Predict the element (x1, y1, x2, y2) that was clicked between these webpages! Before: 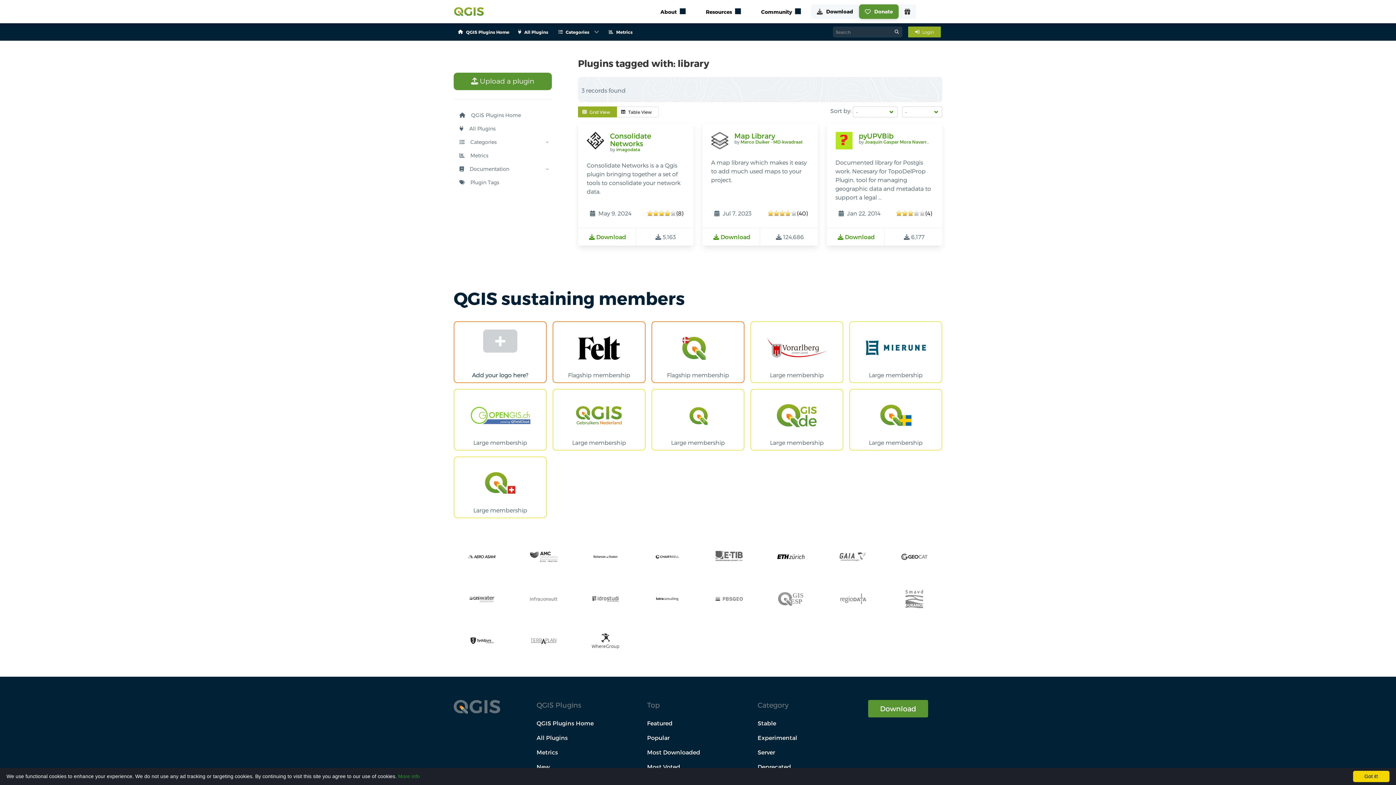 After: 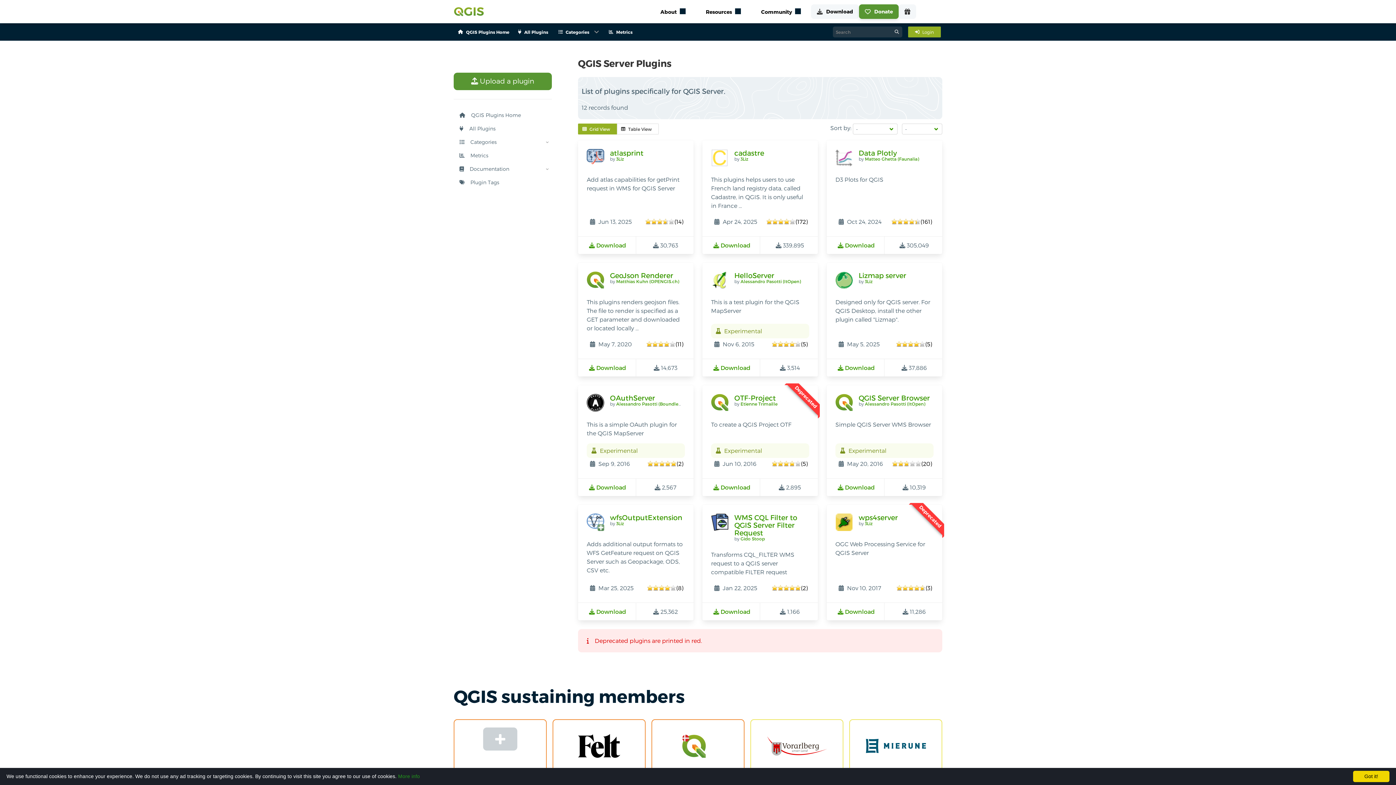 Action: bbox: (757, 749, 775, 756) label: Server